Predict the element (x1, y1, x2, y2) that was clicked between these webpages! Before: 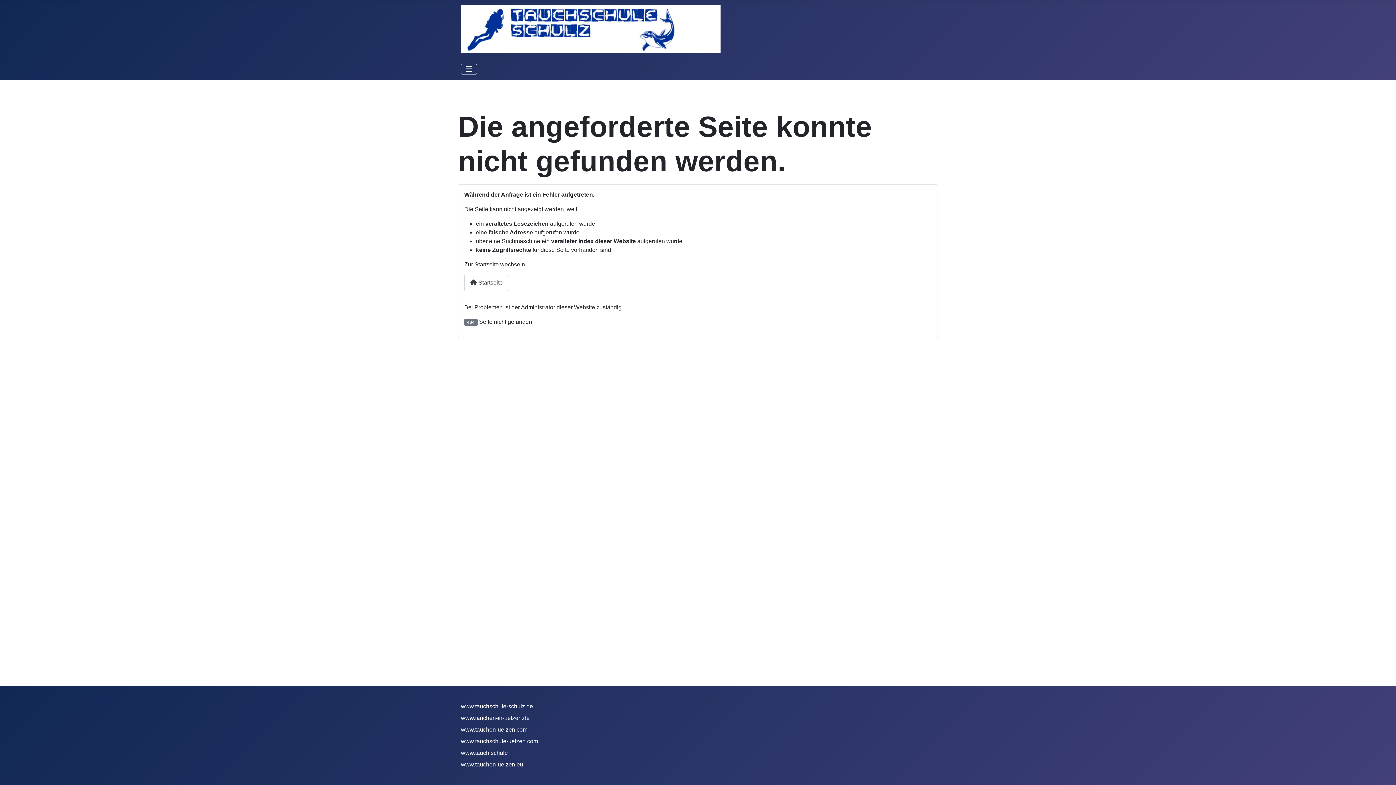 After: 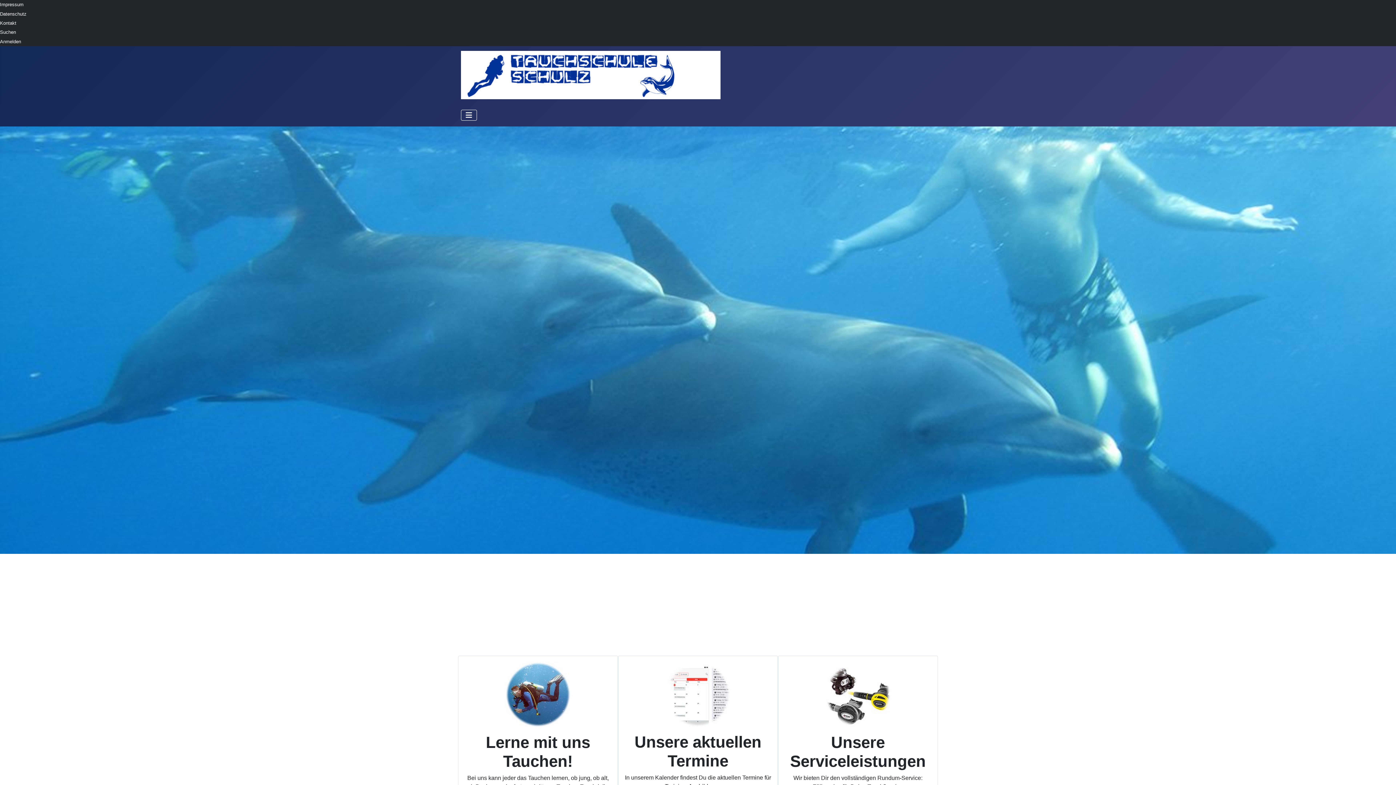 Action: label: www.tauchschule-uelzen.com bbox: (461, 738, 538, 744)